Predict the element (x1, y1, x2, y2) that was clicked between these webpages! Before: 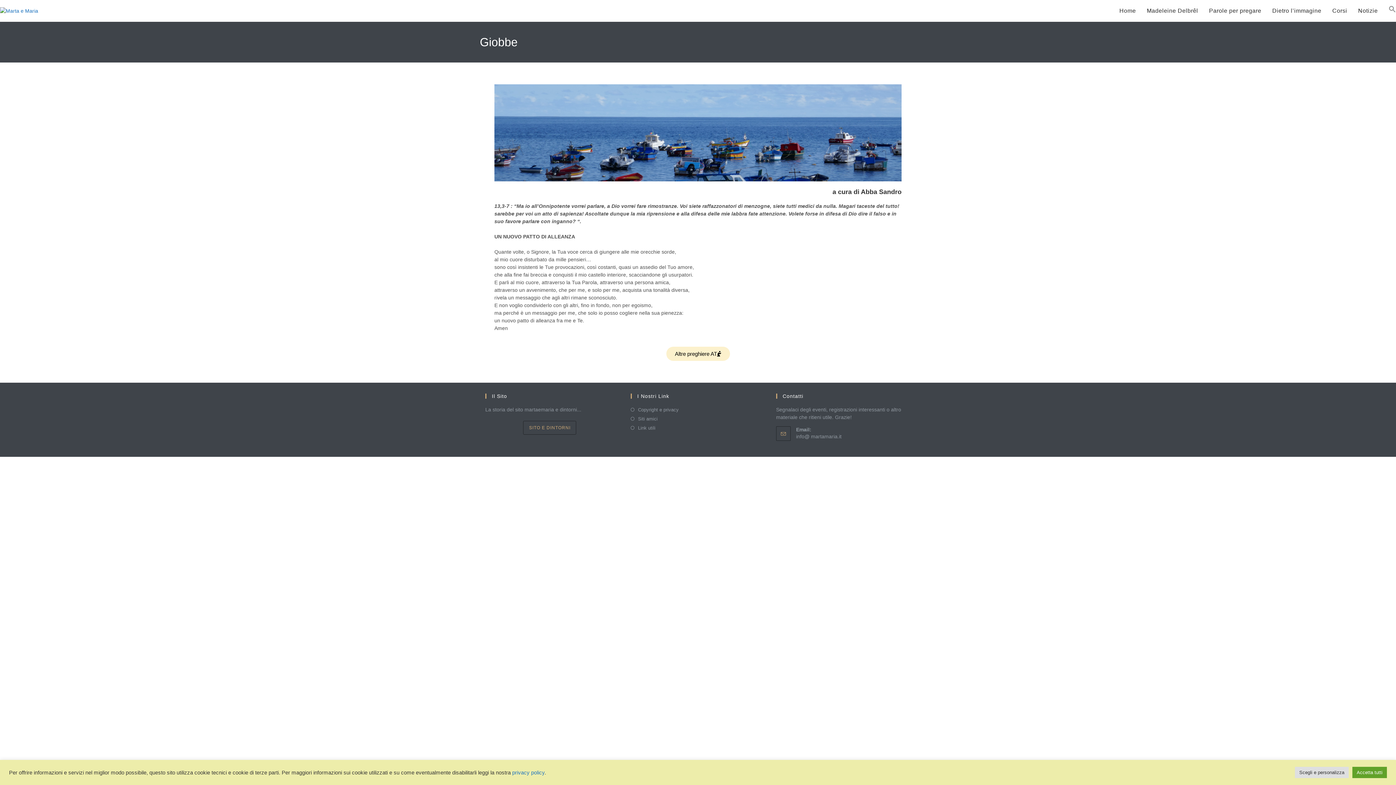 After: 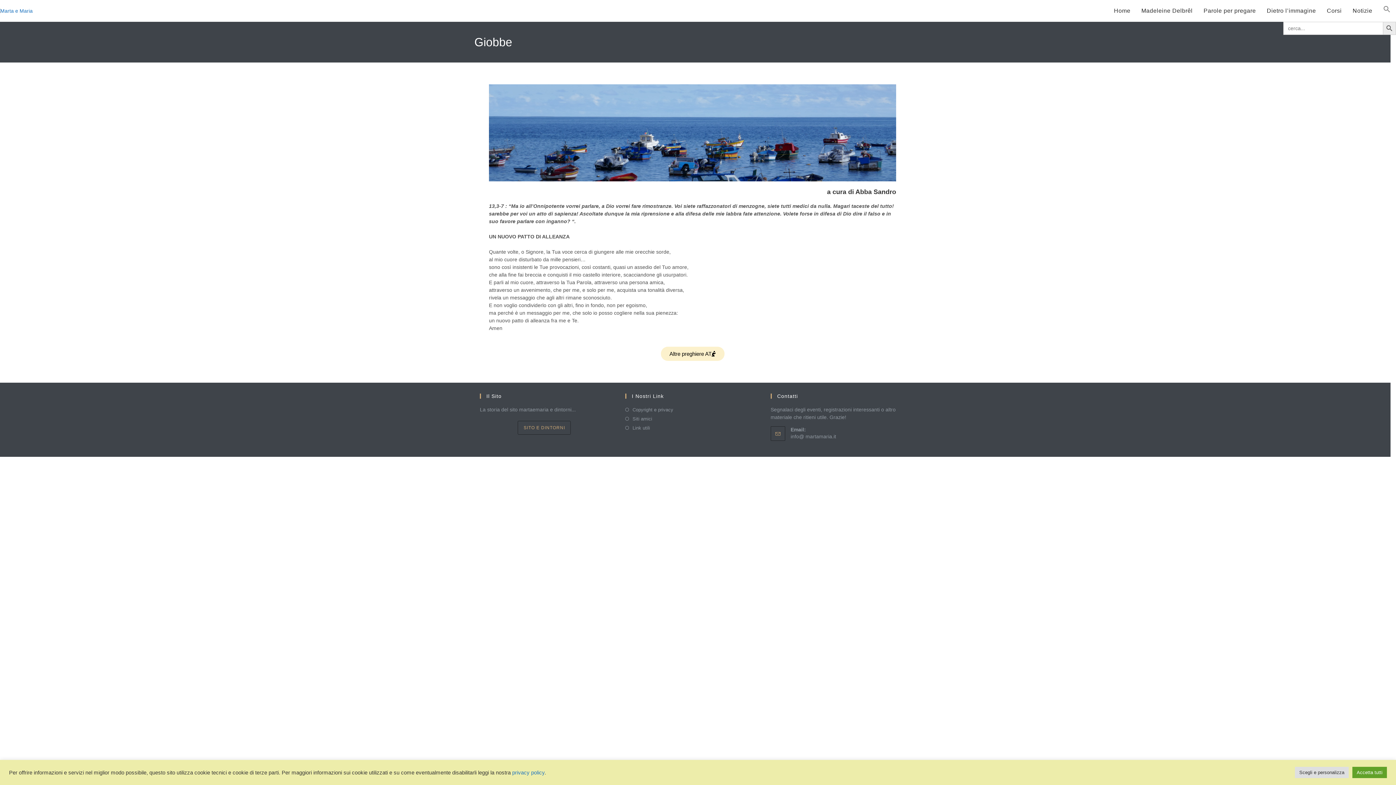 Action: label: Search Icon Link bbox: (1383, 0, 1401, 21)